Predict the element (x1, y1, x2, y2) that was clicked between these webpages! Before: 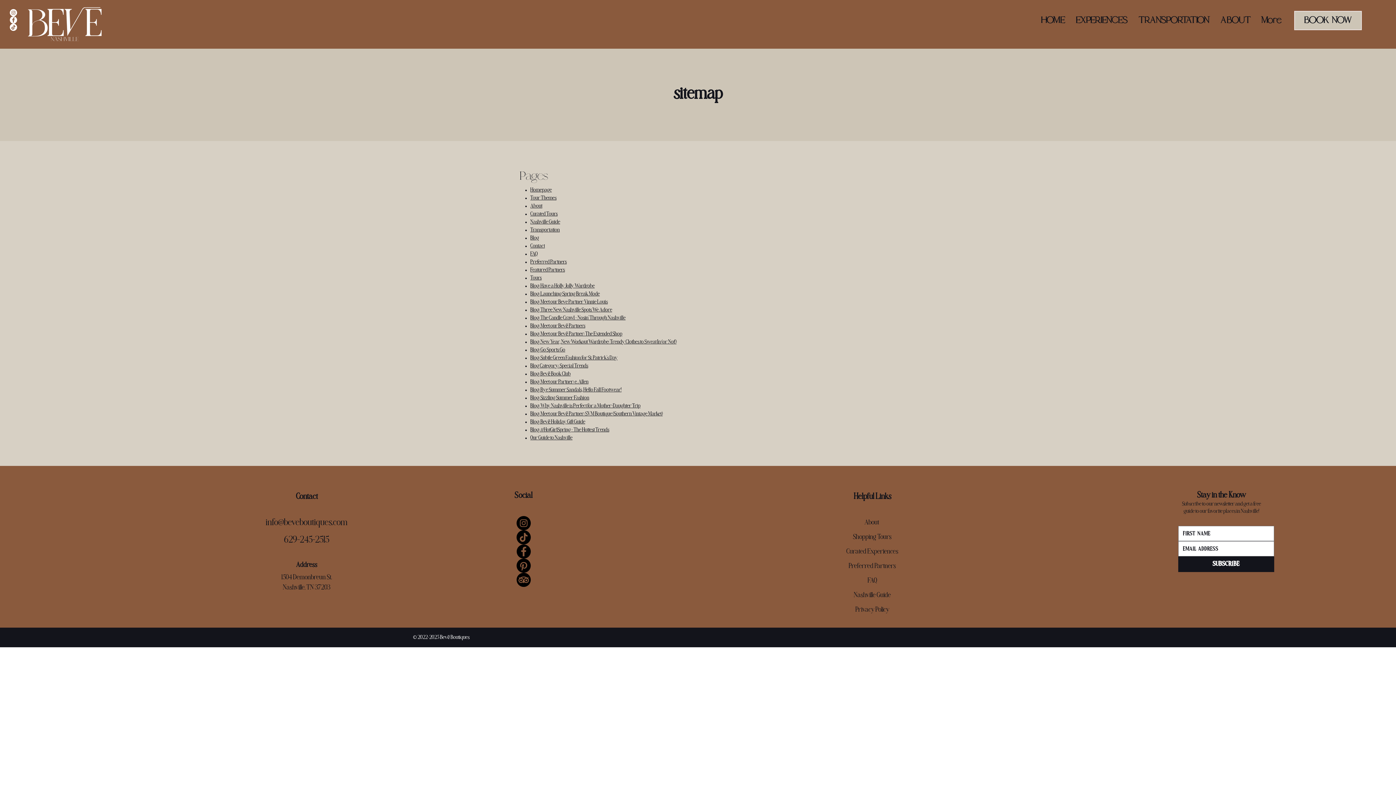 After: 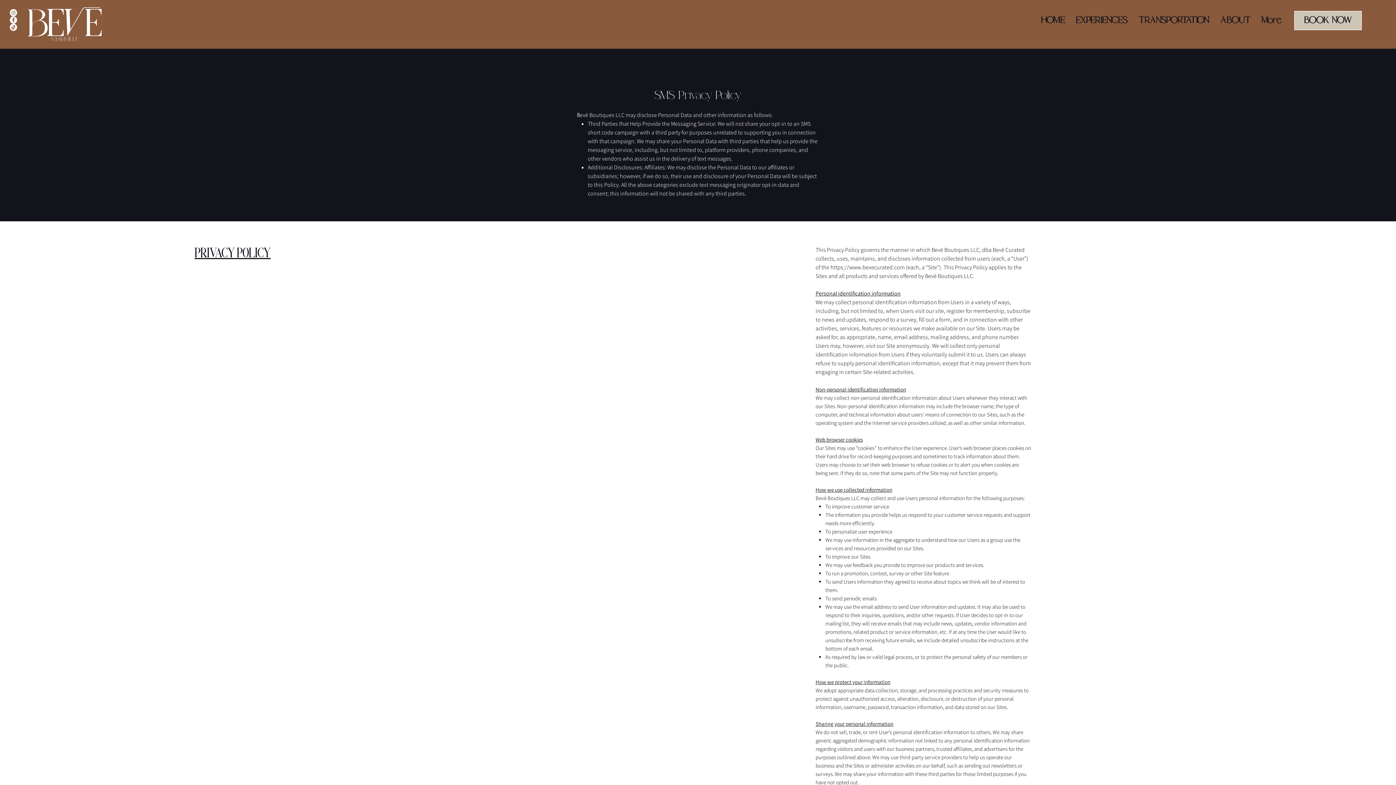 Action: label: Privacy Policy bbox: (855, 606, 889, 613)